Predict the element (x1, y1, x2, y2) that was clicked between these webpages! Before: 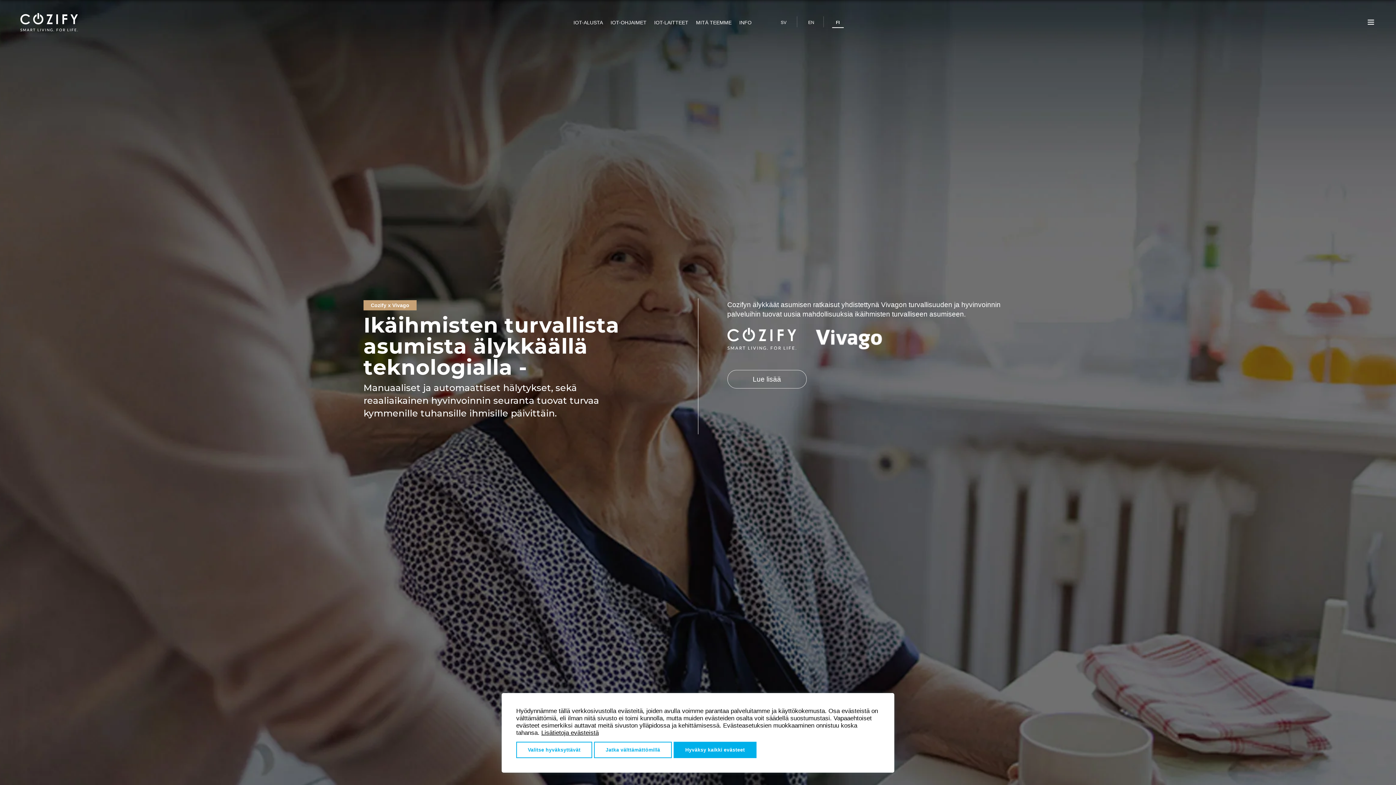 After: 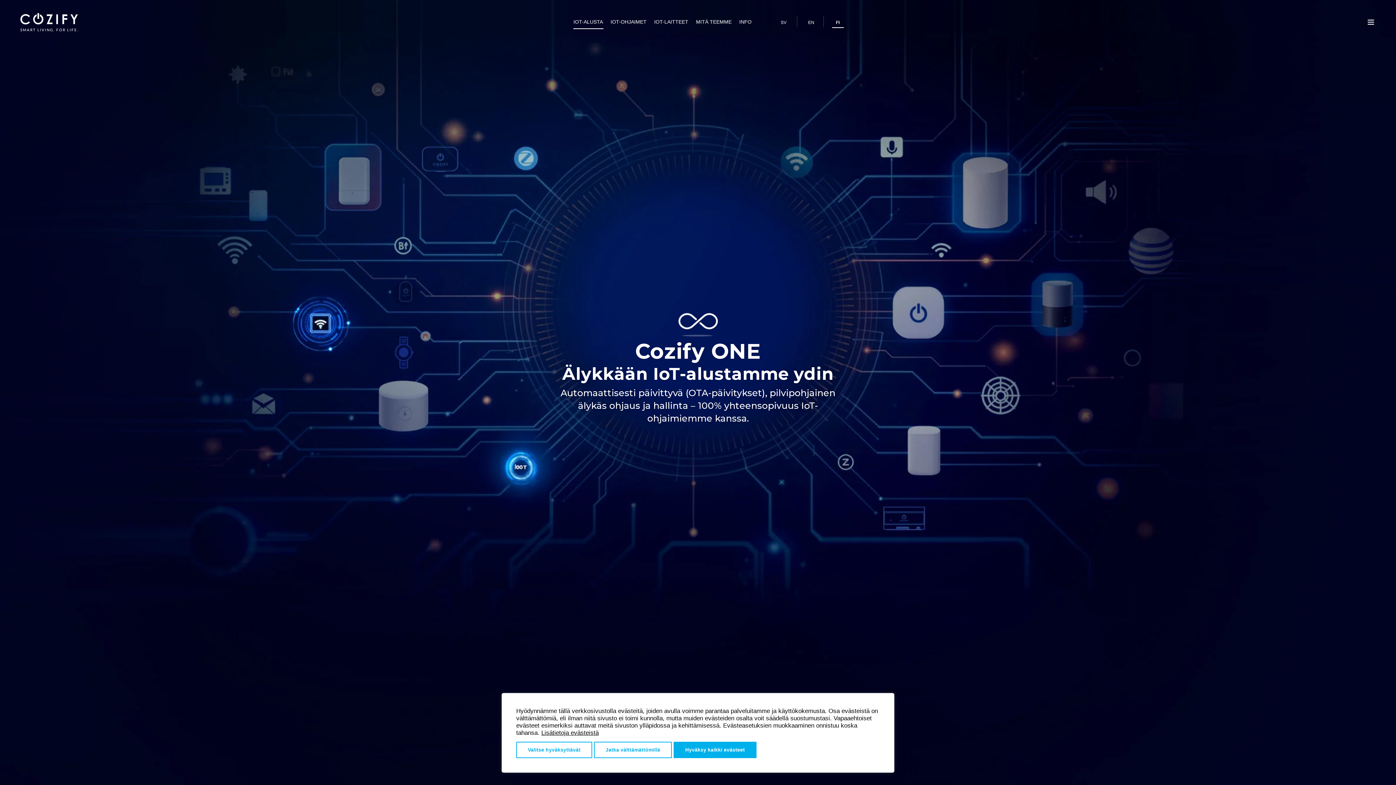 Action: label: IOT-ALUSTA bbox: (573, 12, 603, 29)